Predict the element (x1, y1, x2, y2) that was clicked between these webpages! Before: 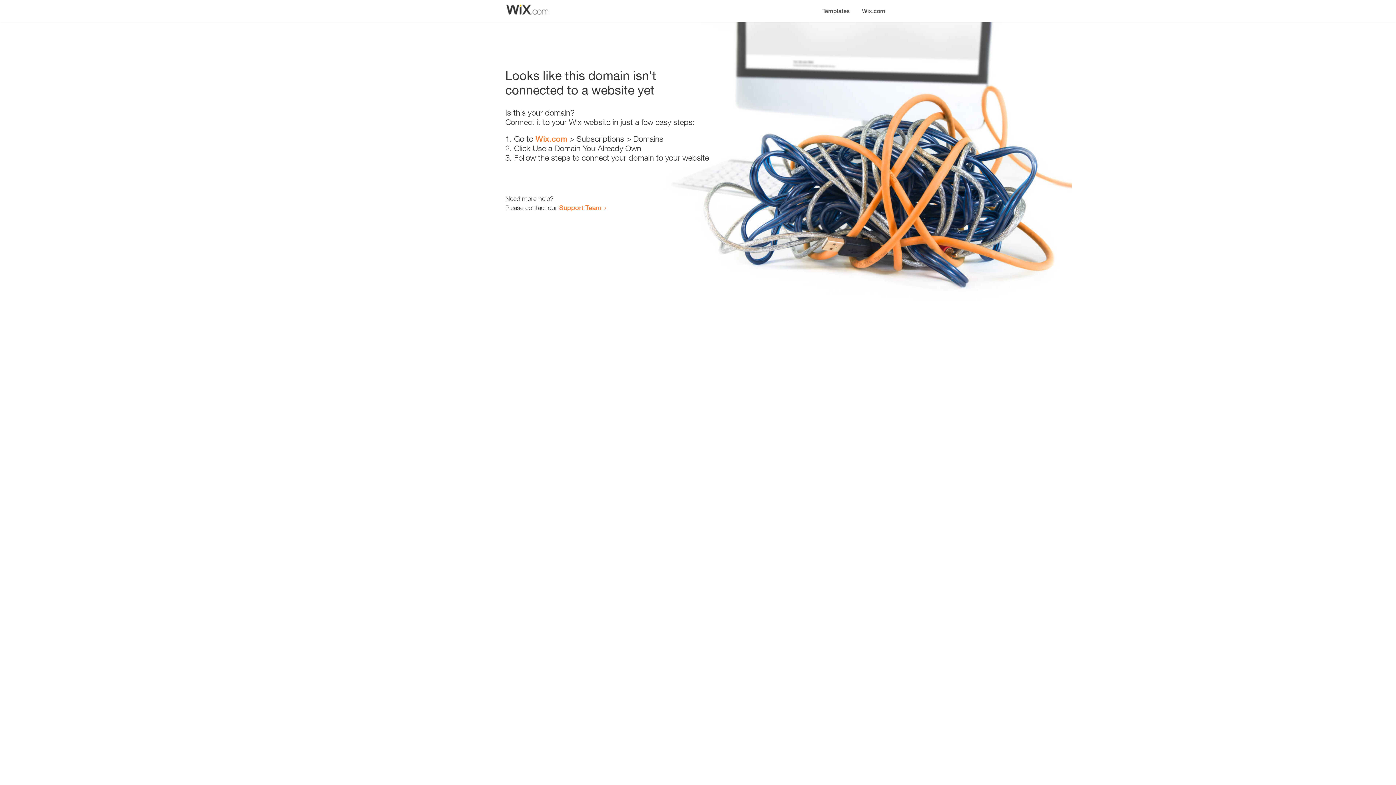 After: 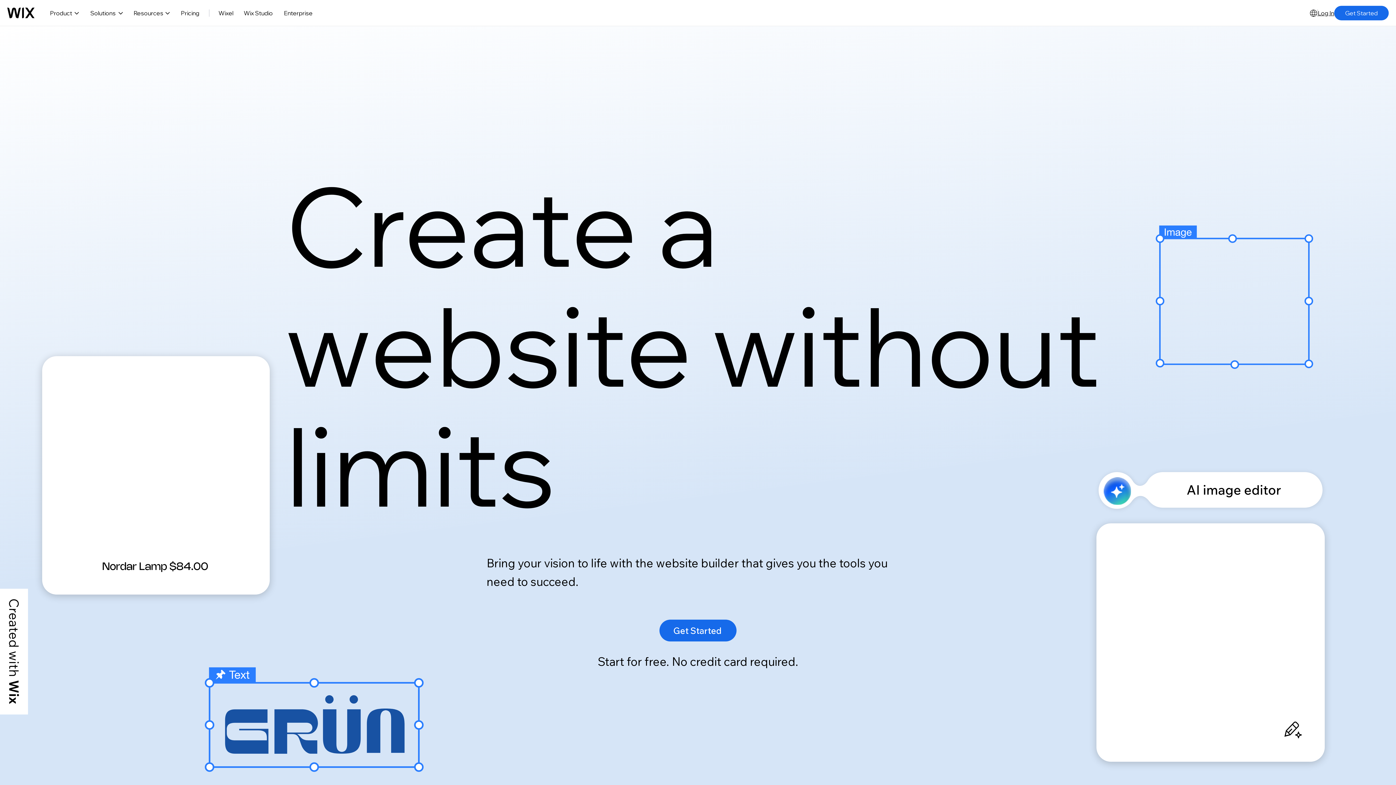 Action: bbox: (856, 0, 890, 14) label: Wix.com